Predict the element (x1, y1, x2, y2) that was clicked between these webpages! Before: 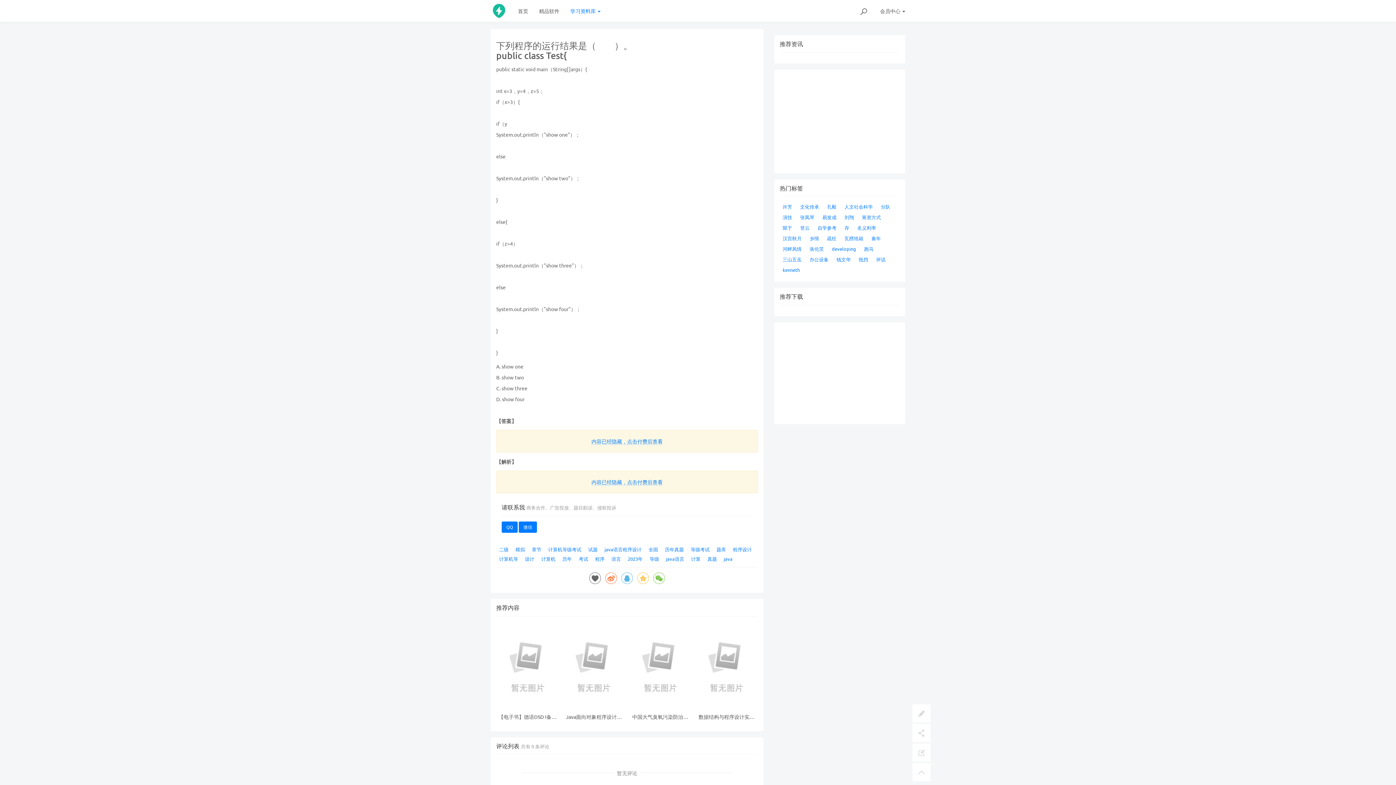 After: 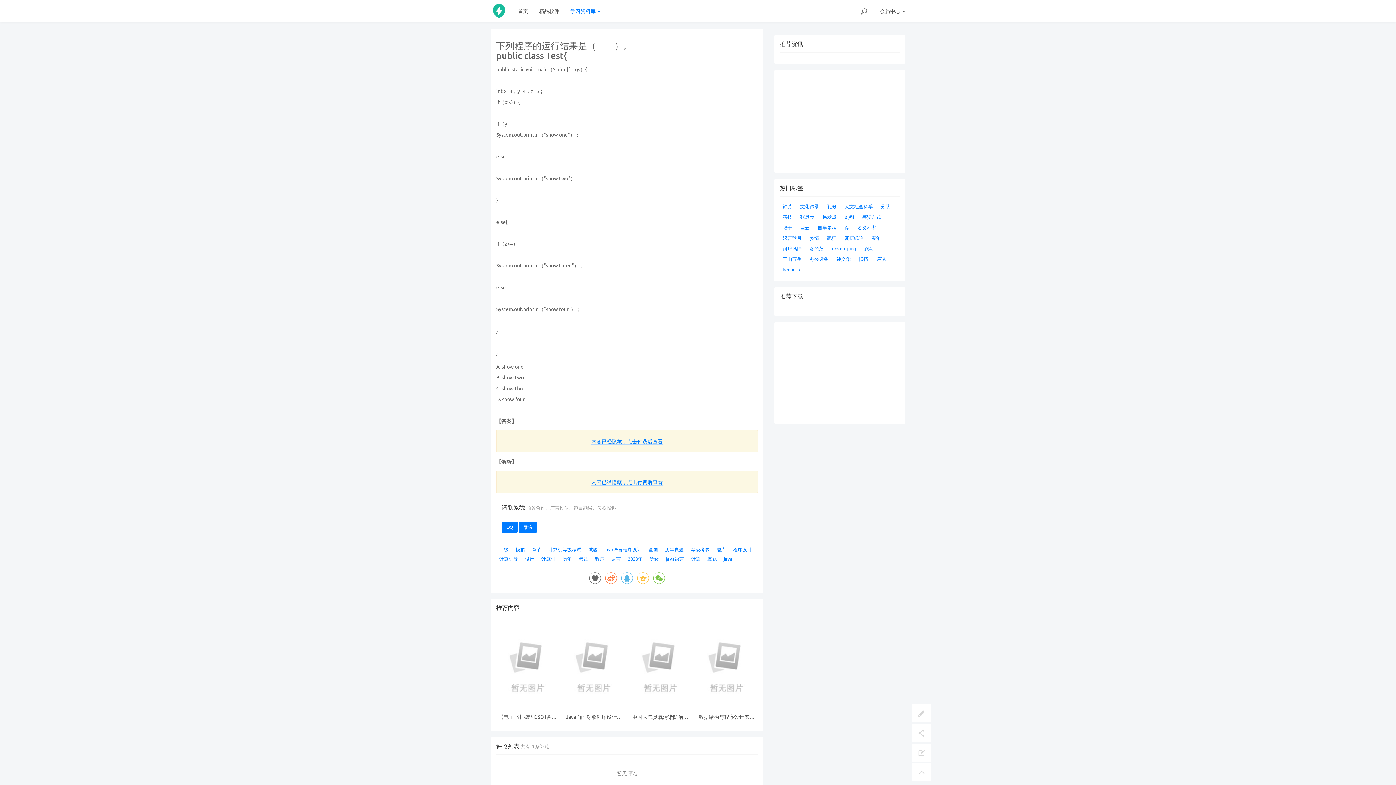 Action: label: 试题 bbox: (585, 545, 600, 554)